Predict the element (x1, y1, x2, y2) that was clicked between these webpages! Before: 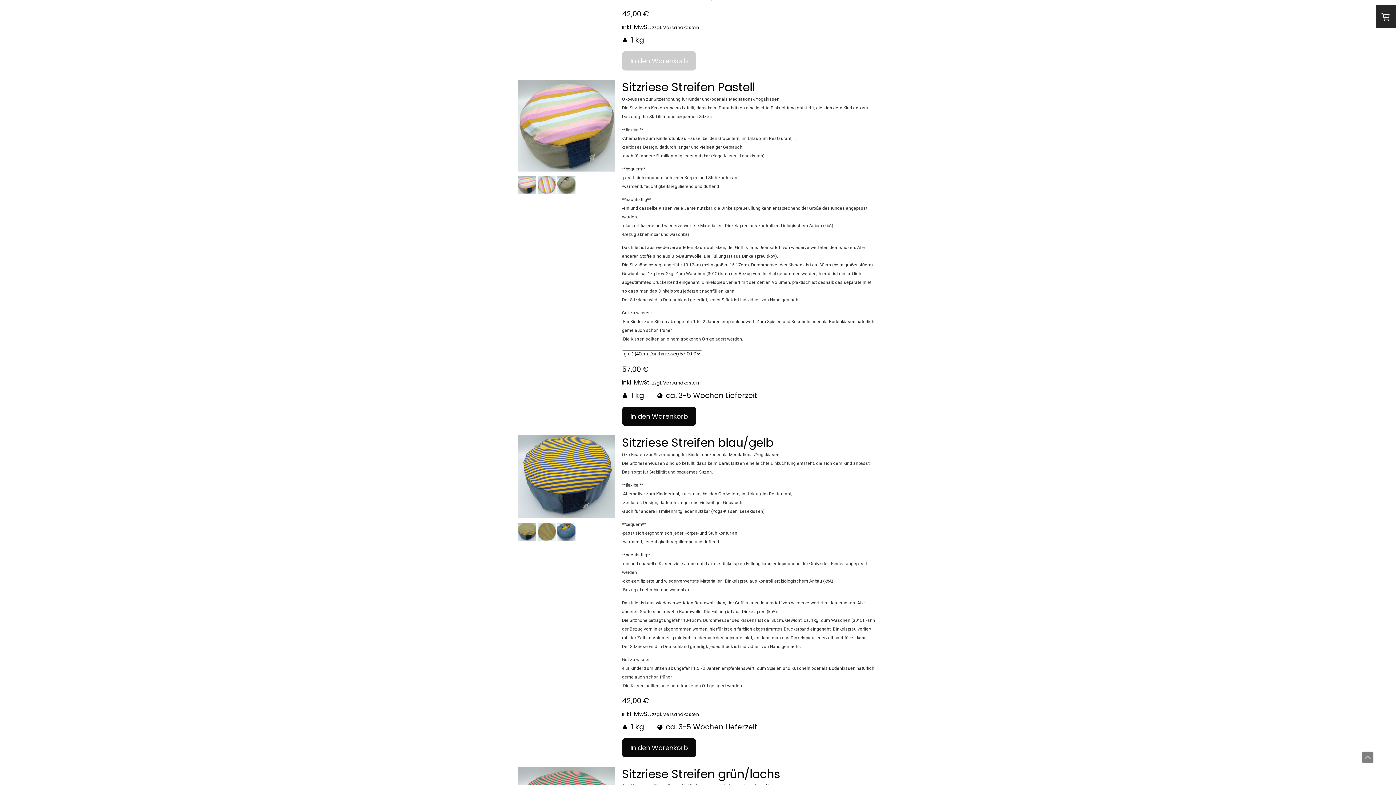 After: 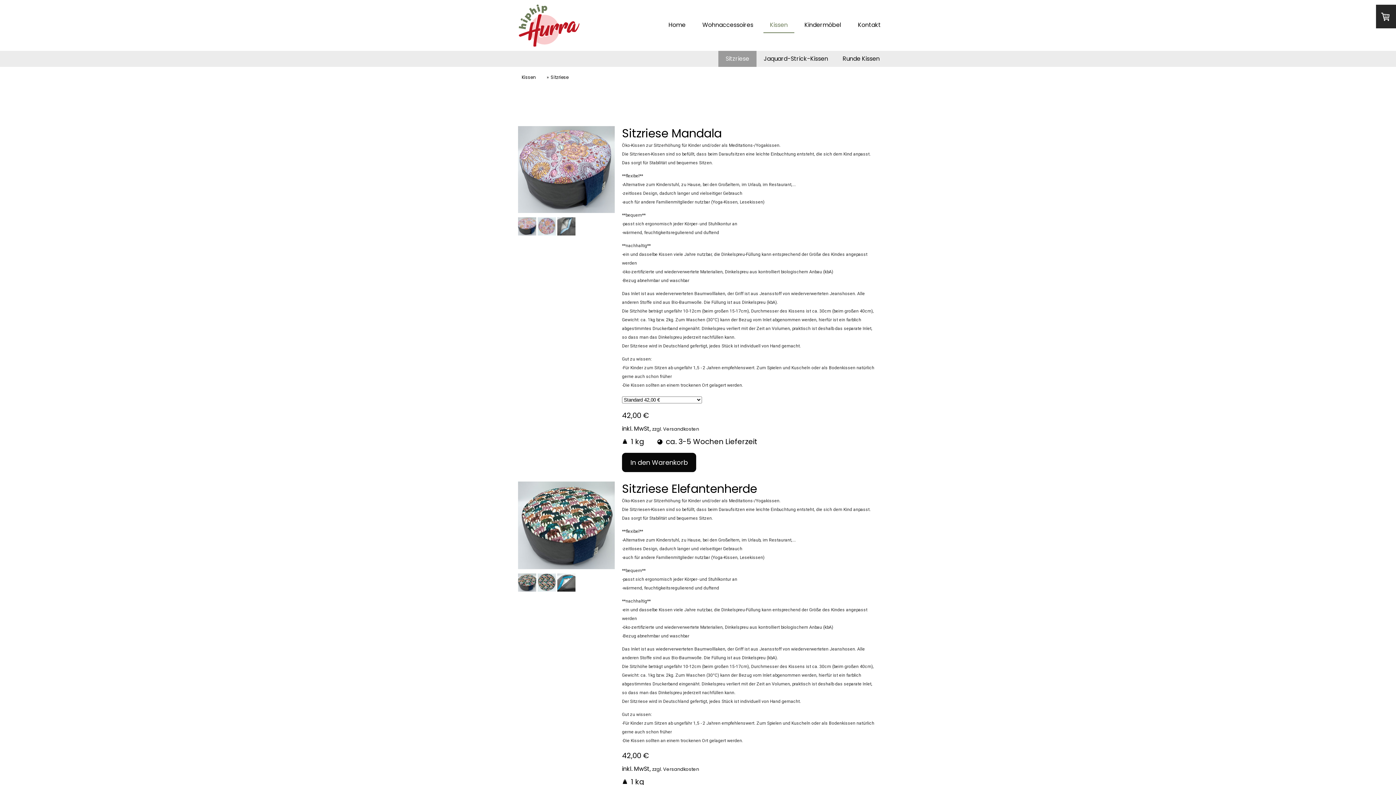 Action: label: Nach oben scrollen bbox: (1362, 752, 1373, 763)